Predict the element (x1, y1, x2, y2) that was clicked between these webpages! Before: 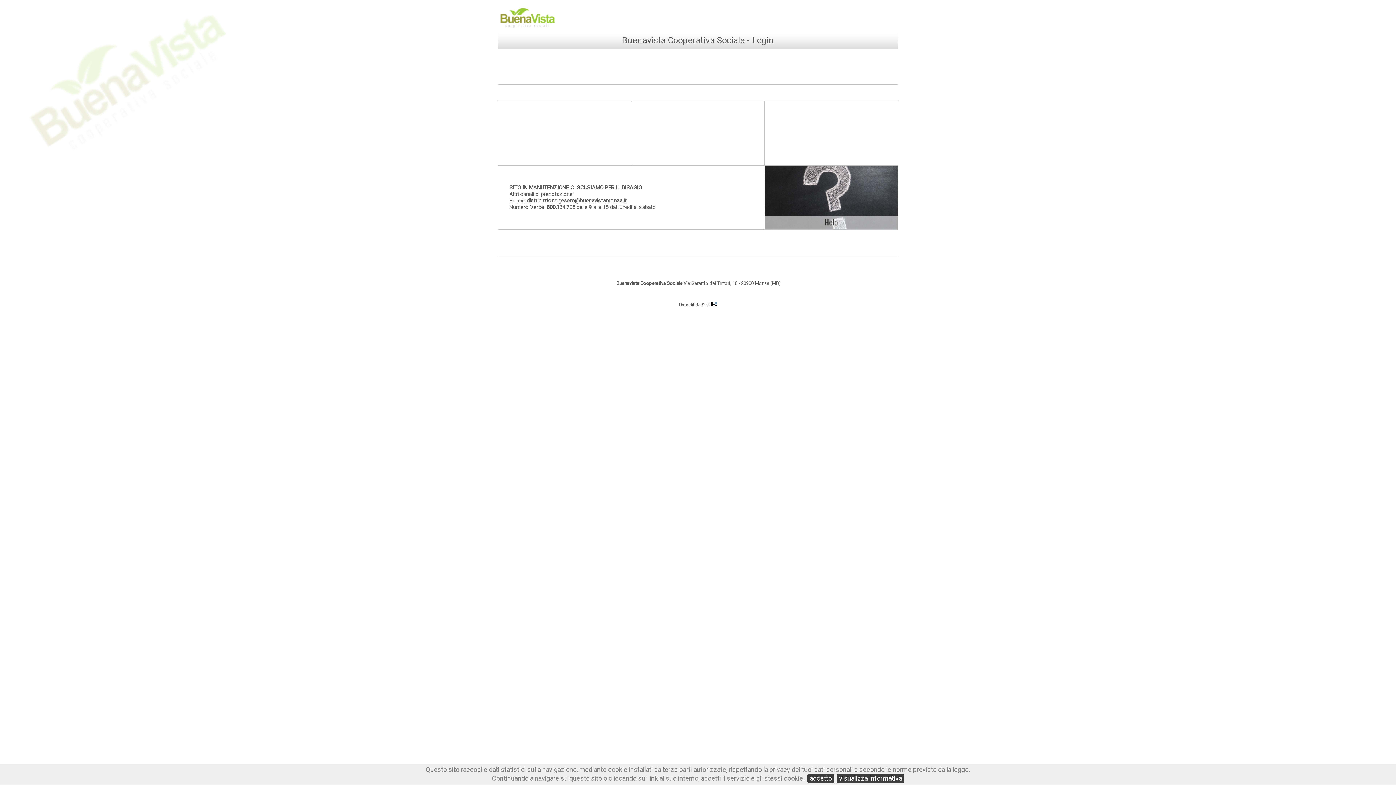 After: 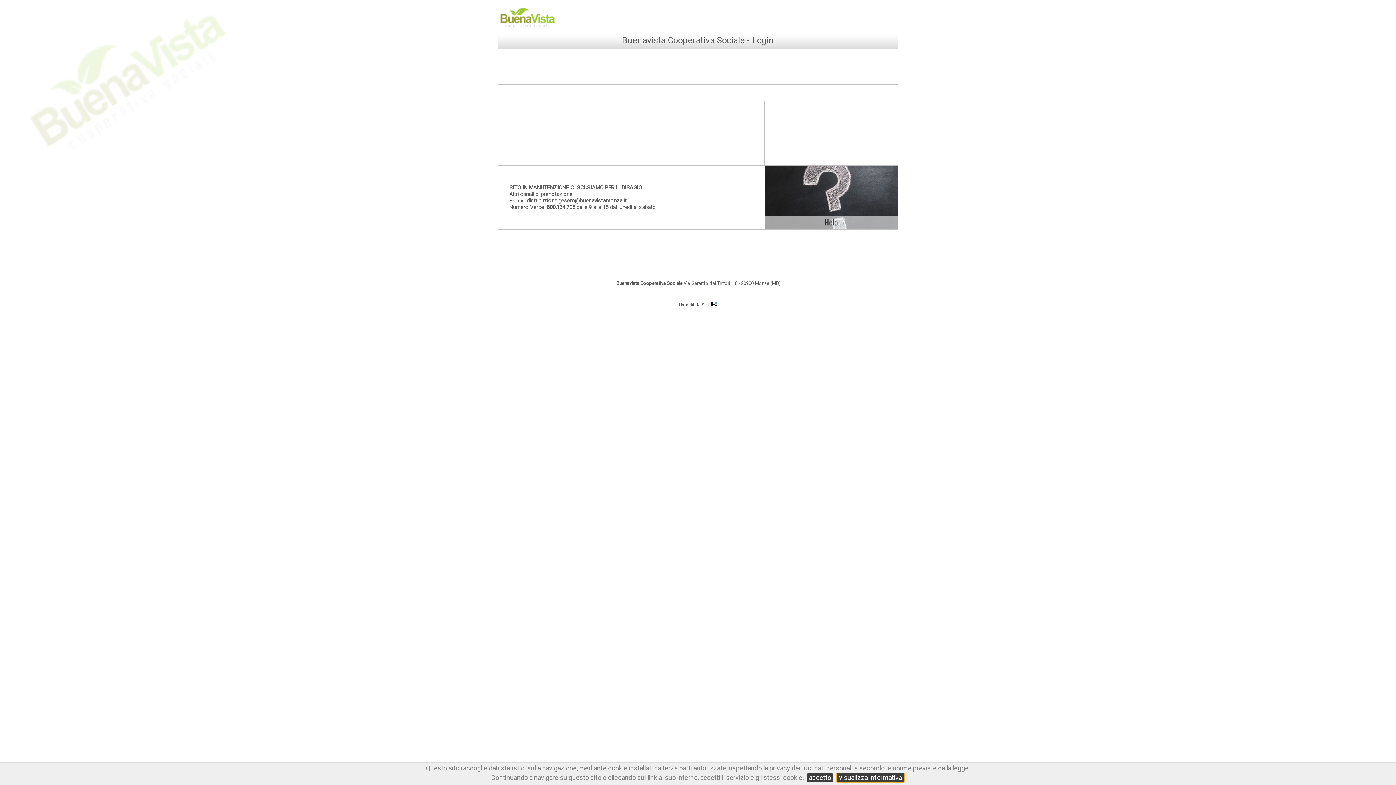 Action: label: visualizza informativa bbox: (837, 774, 904, 783)